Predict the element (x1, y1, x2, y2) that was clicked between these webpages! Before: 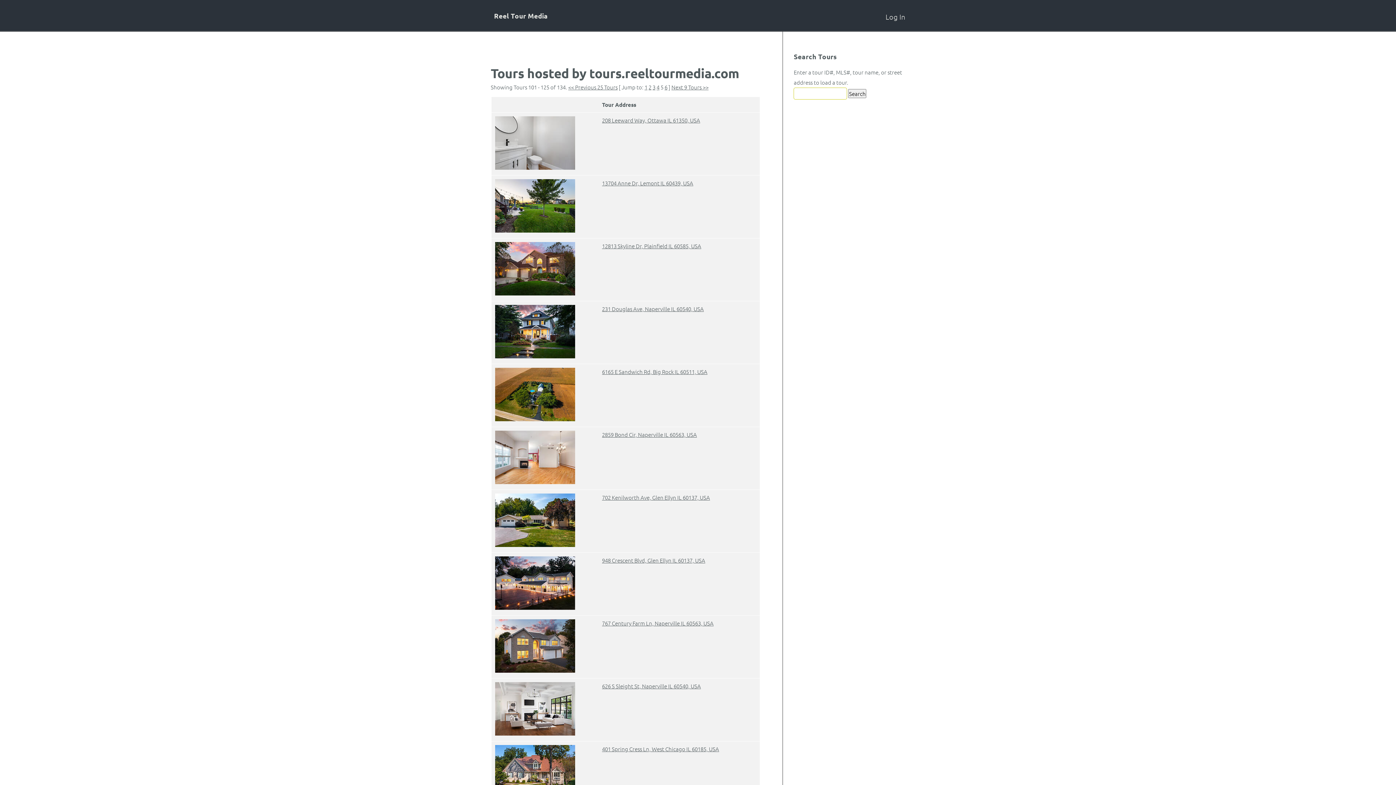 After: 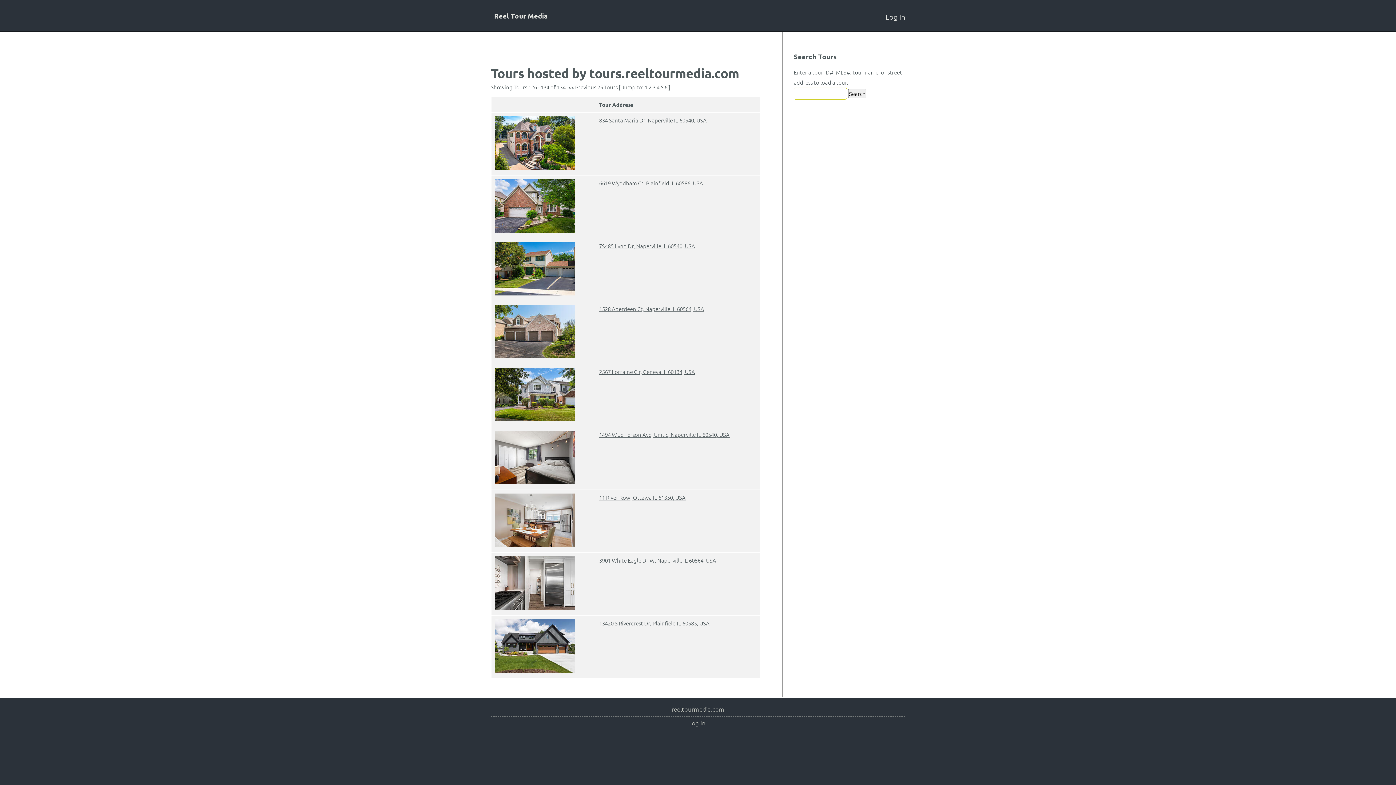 Action: bbox: (671, 83, 708, 91) label: Next 9 Tours >>